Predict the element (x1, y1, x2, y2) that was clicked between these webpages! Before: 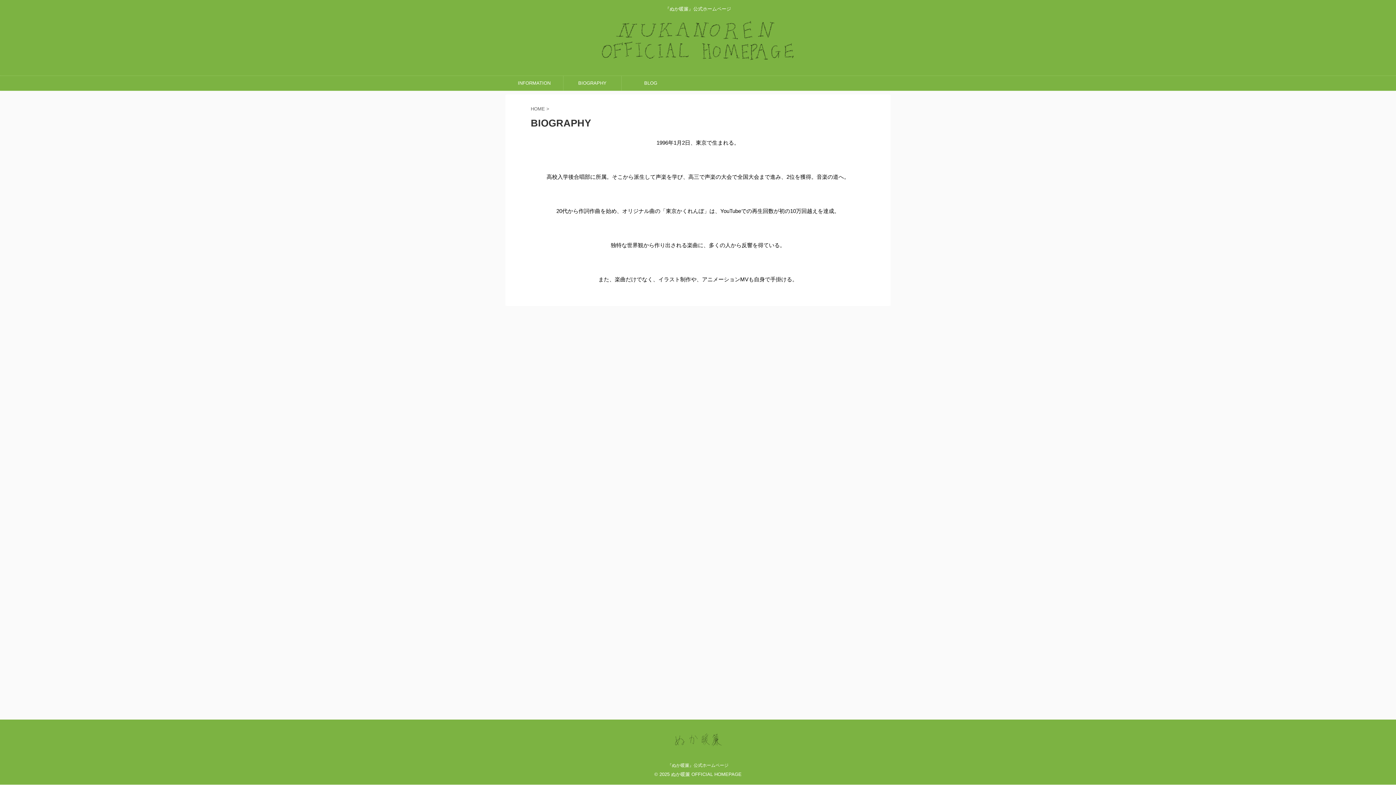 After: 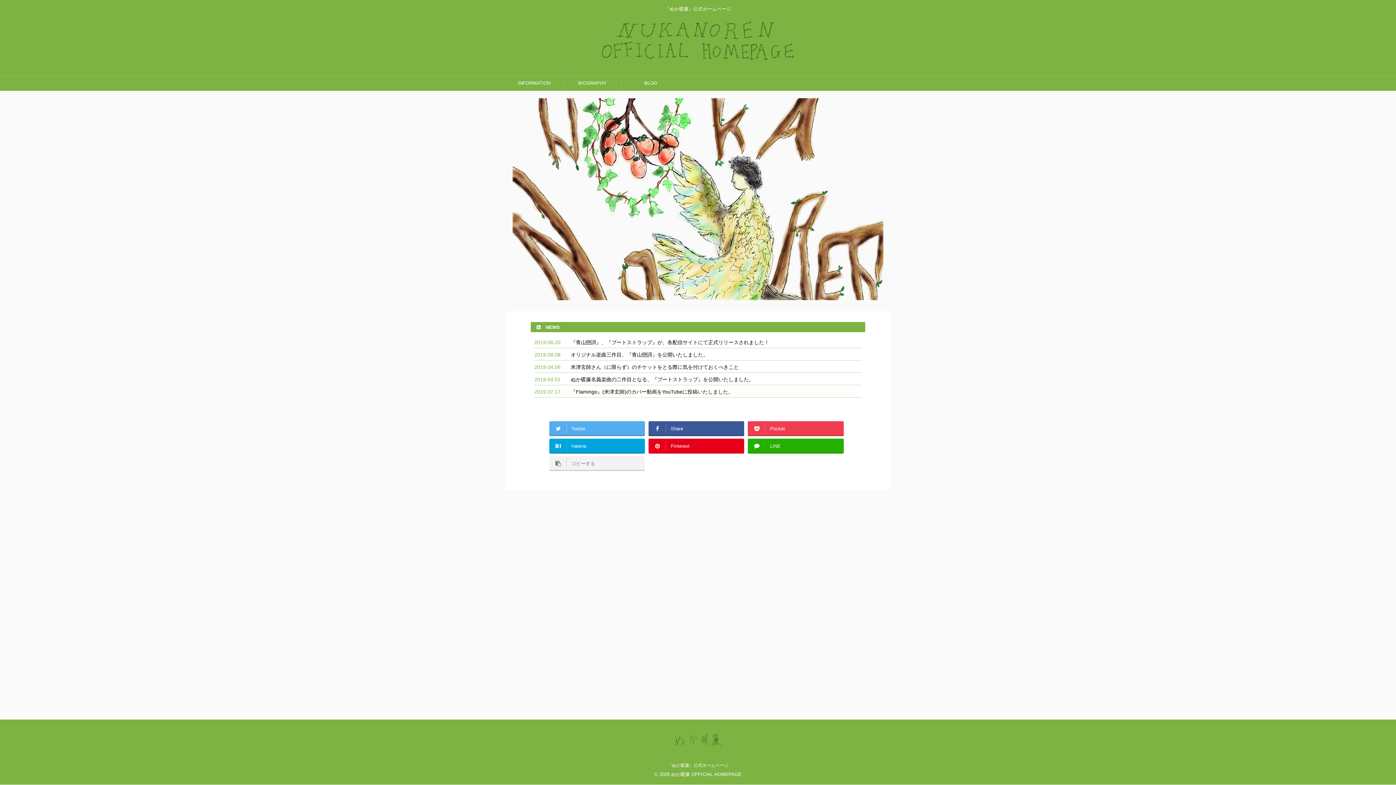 Action: bbox: (589, 59, 807, 68)